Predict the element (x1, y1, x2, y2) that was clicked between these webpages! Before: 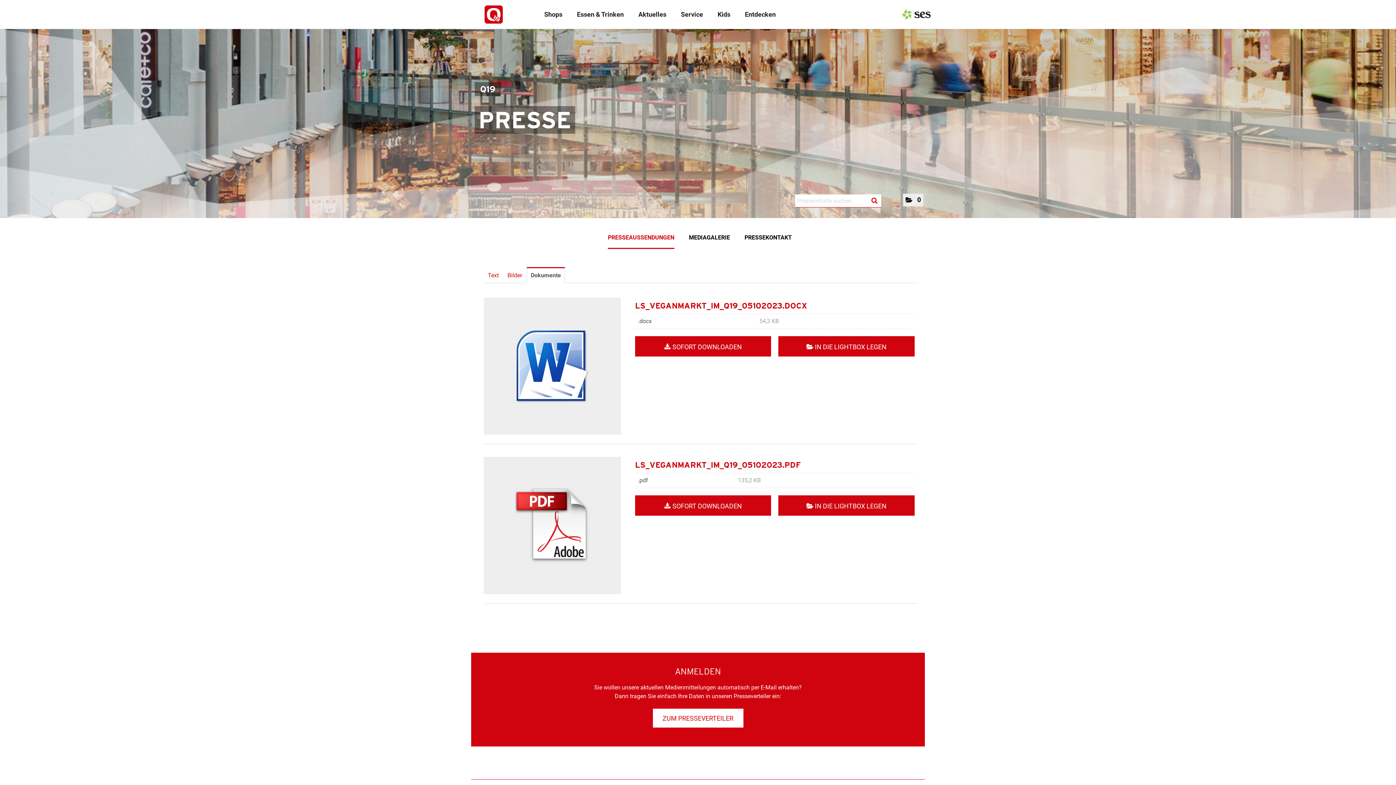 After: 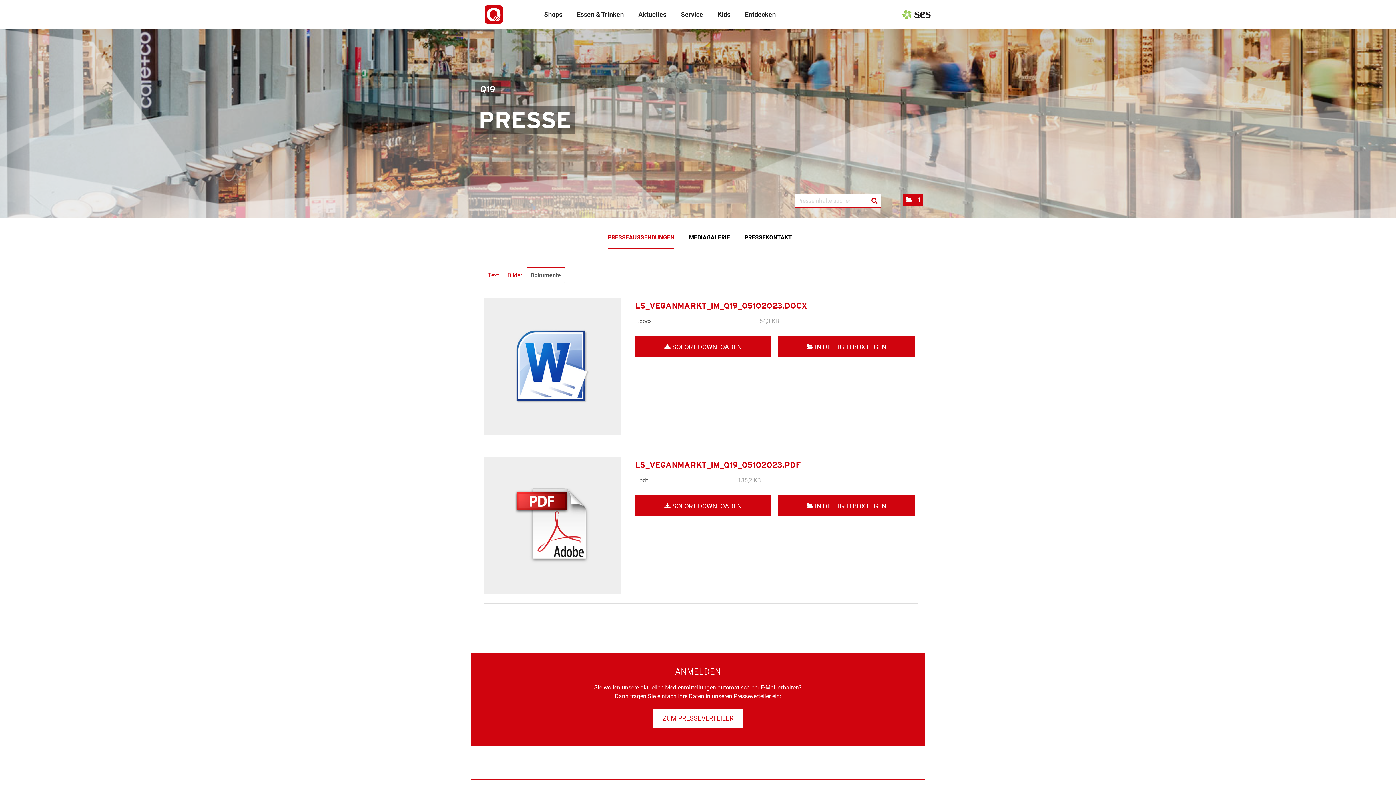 Action: label:  IN DIE LIGHTBOX LEGEN bbox: (778, 495, 914, 516)